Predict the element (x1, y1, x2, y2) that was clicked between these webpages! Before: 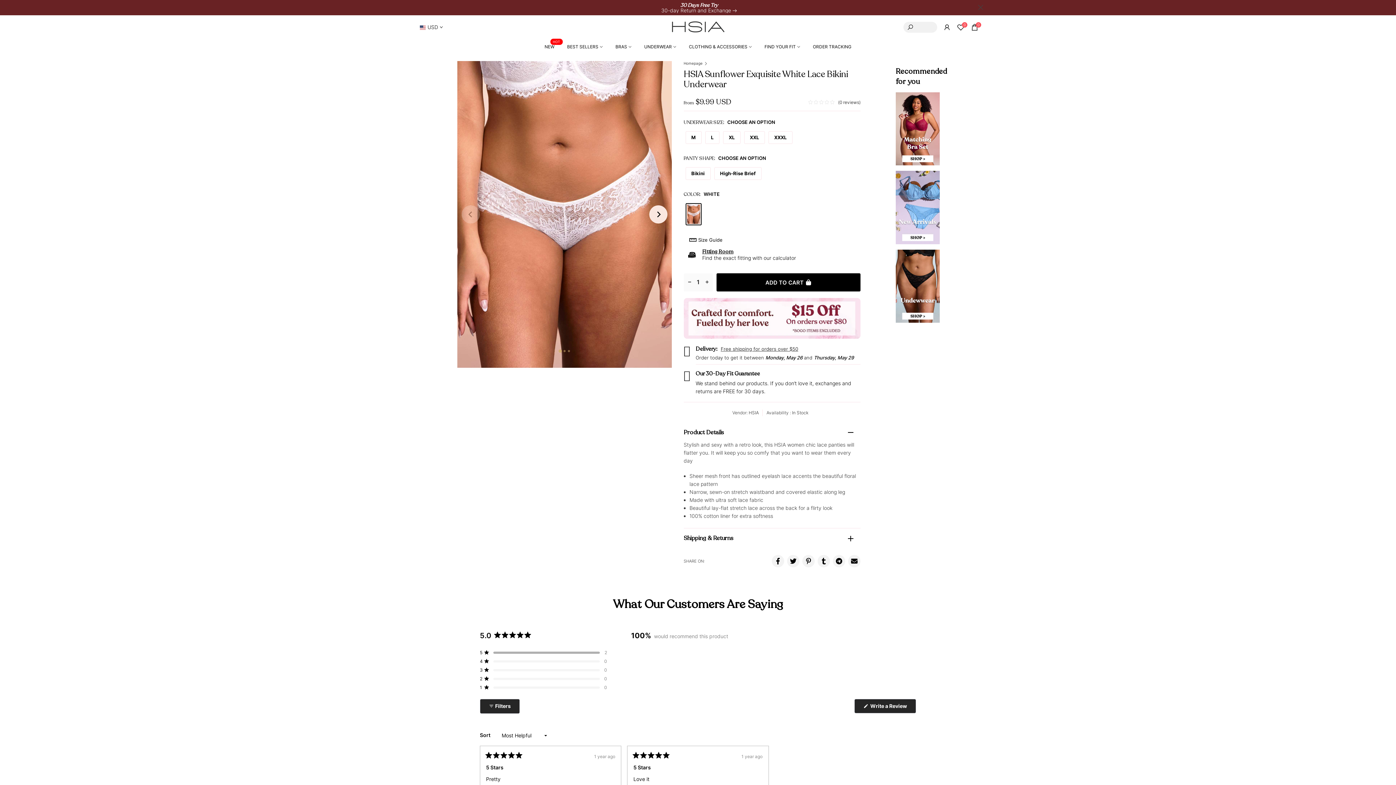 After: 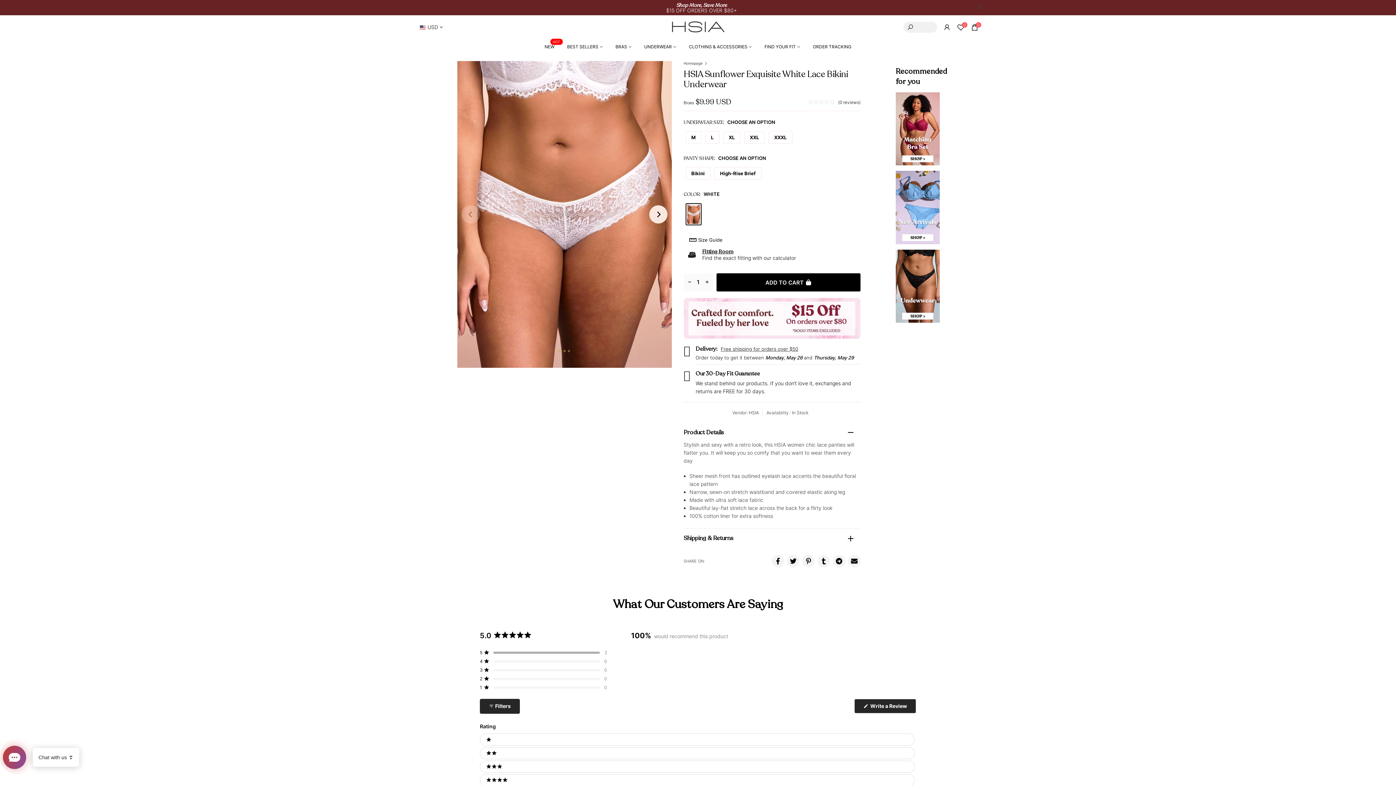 Action: bbox: (480, 699, 520, 714) label:  Filters